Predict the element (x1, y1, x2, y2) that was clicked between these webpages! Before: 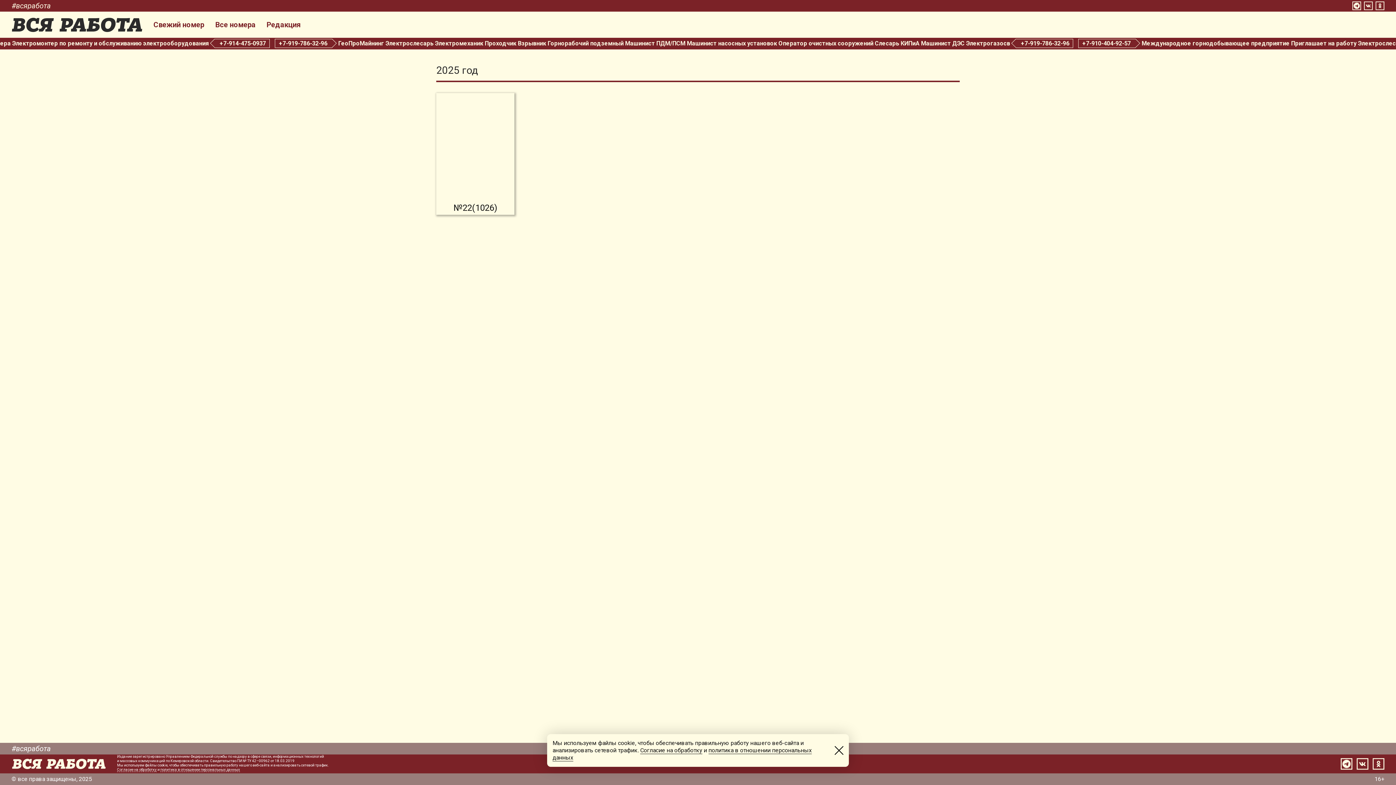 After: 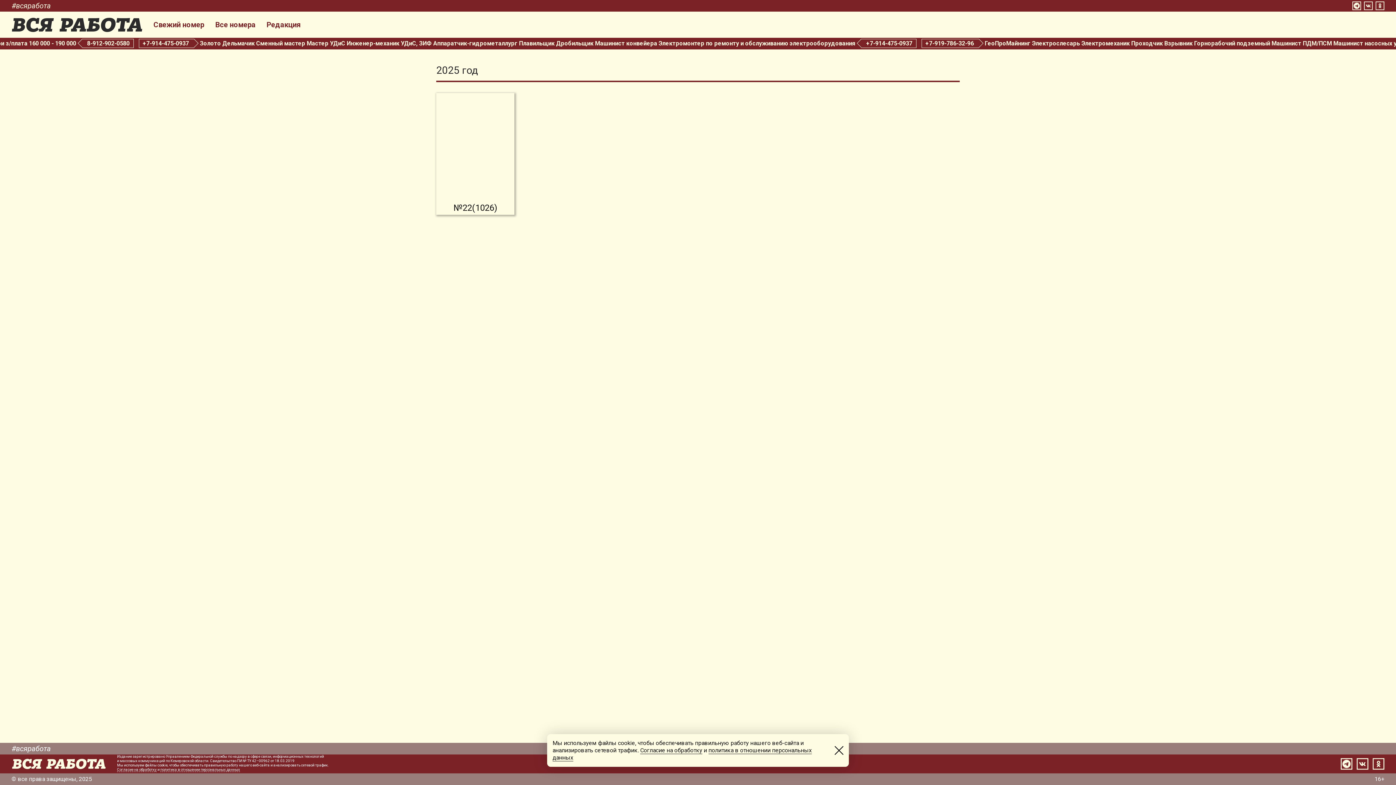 Action: label: Все номера bbox: (215, 21, 255, 28)